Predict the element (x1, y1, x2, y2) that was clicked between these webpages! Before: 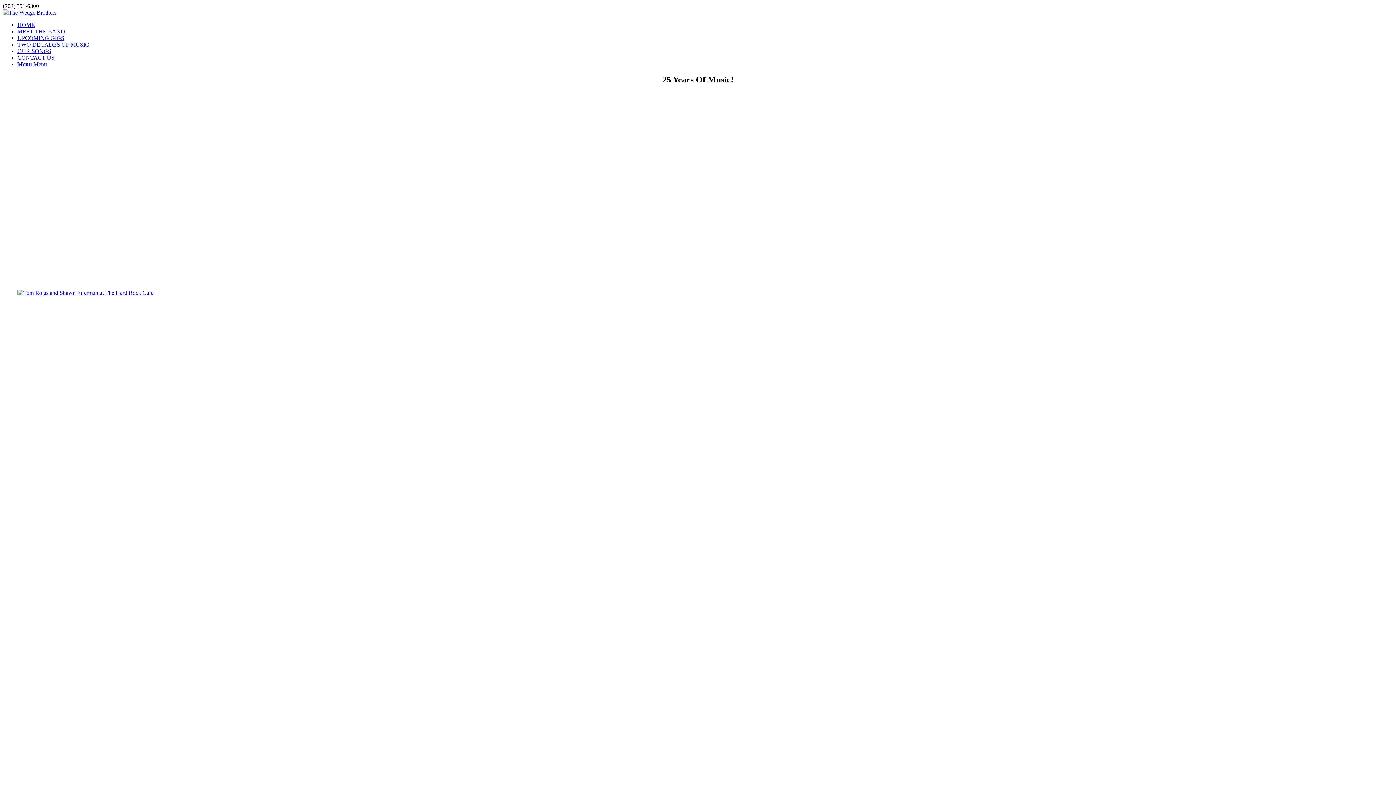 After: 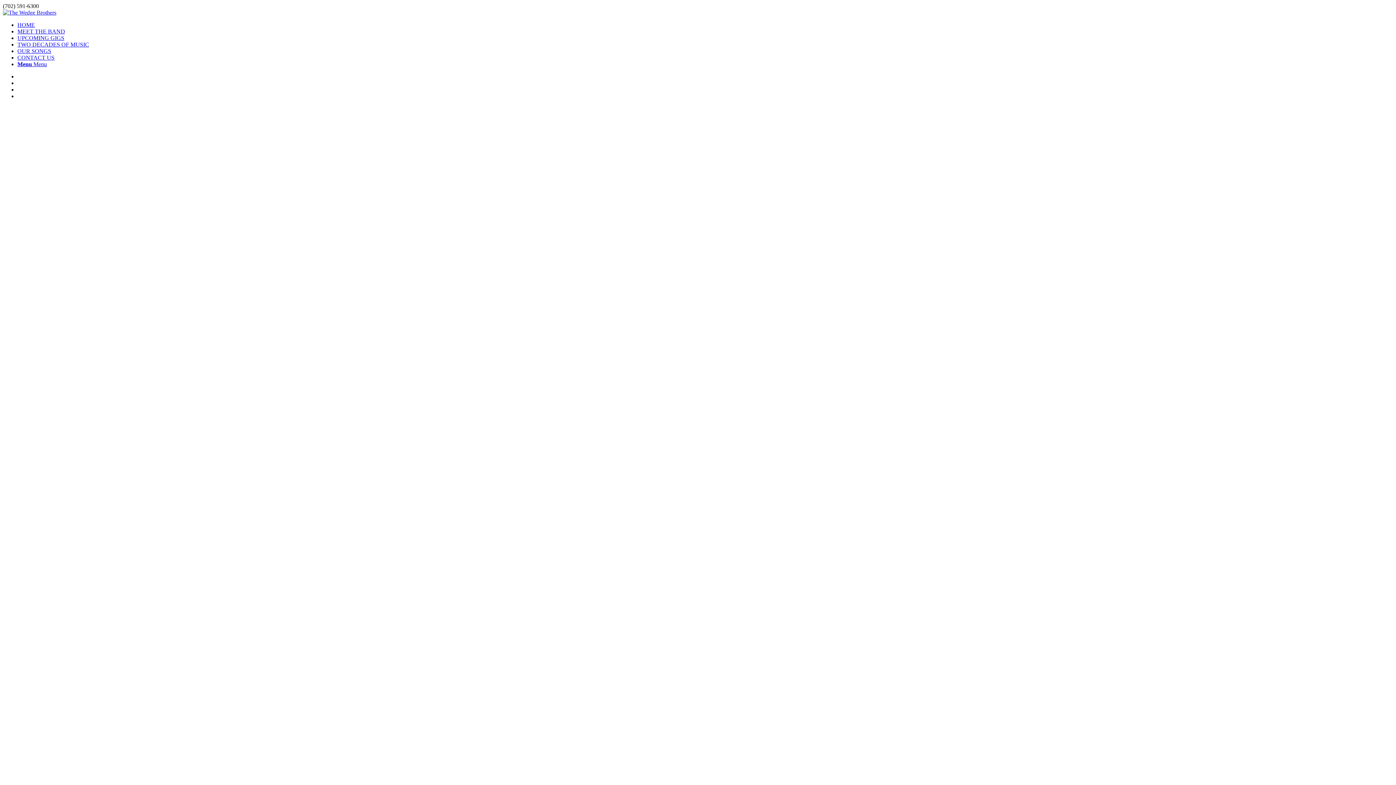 Action: label: MEET THE BAND bbox: (17, 28, 65, 34)